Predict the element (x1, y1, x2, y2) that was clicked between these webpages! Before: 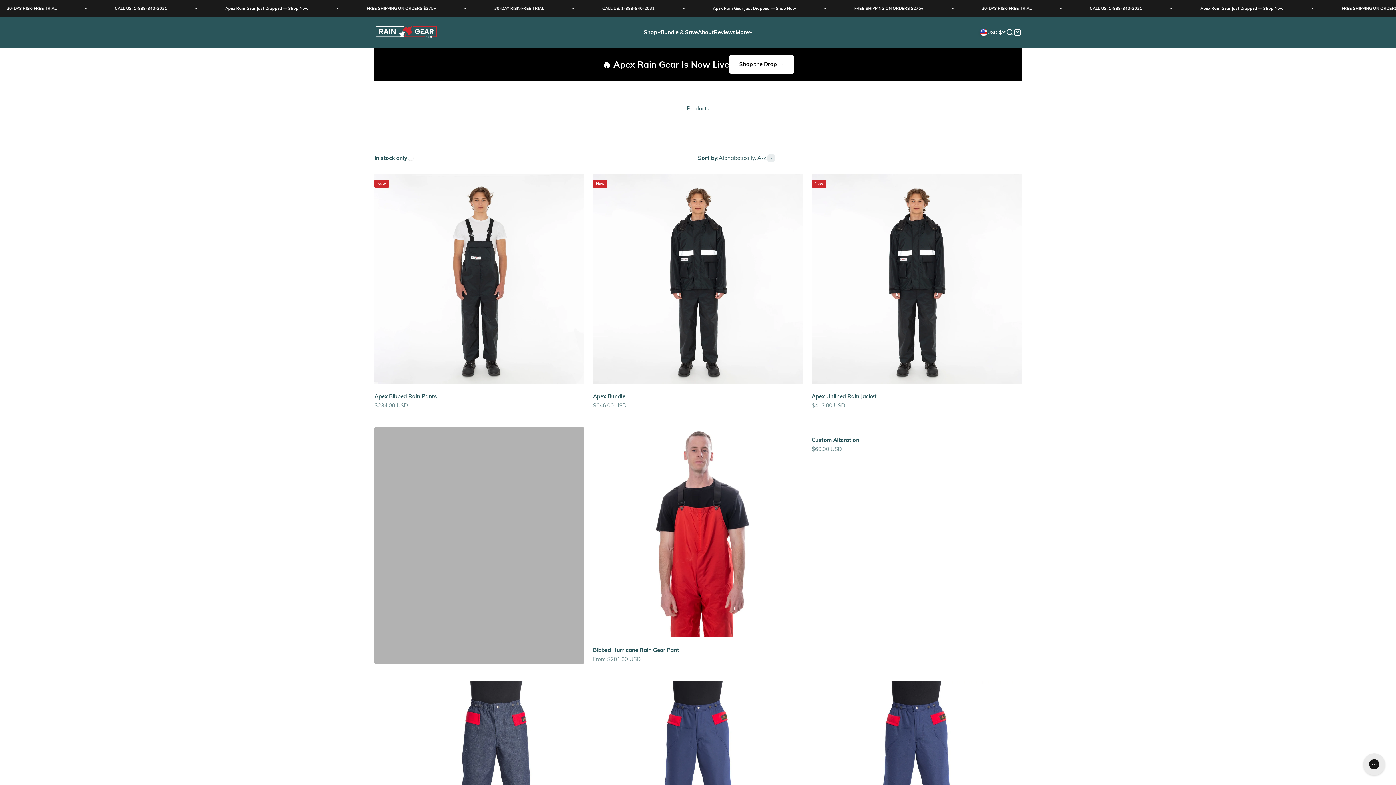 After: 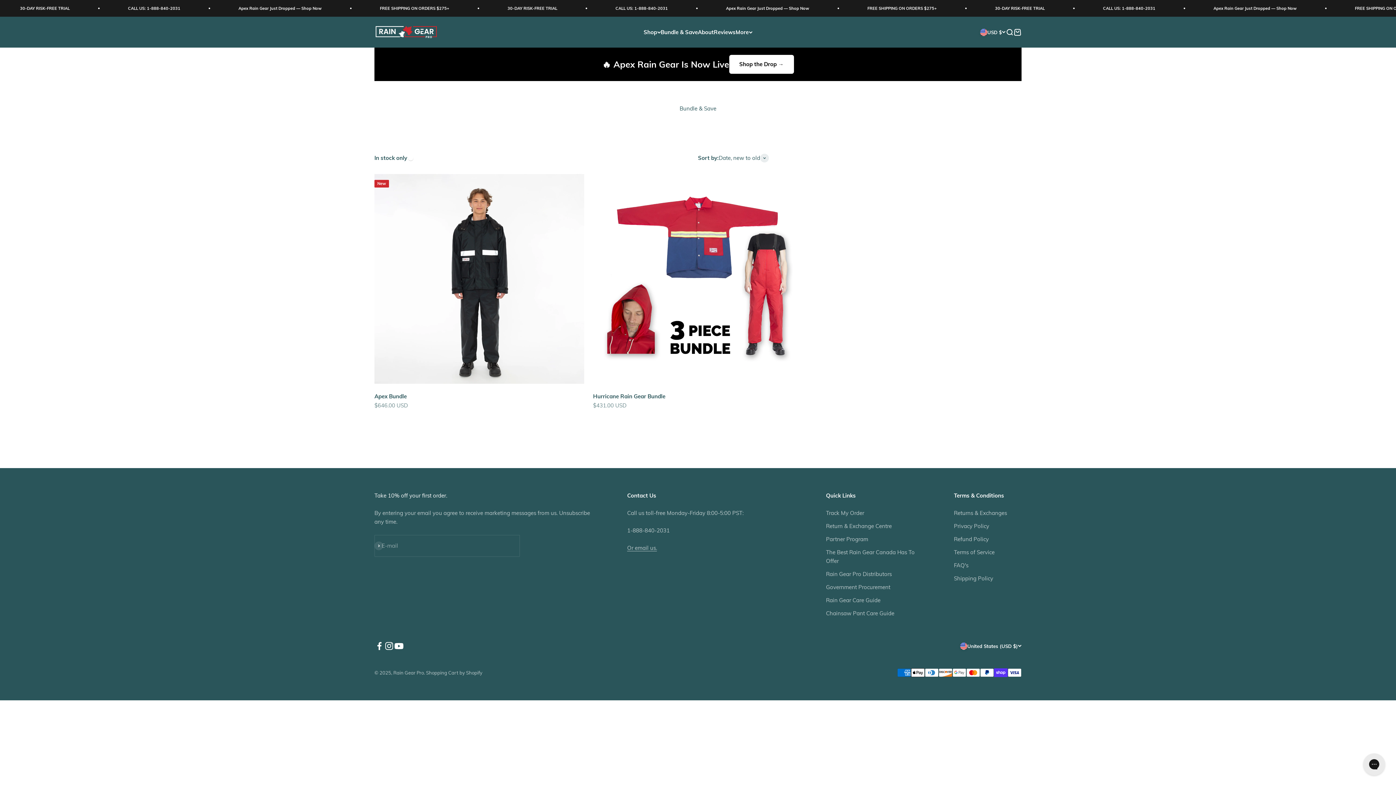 Action: label: Bundle & Save bbox: (660, 28, 698, 35)